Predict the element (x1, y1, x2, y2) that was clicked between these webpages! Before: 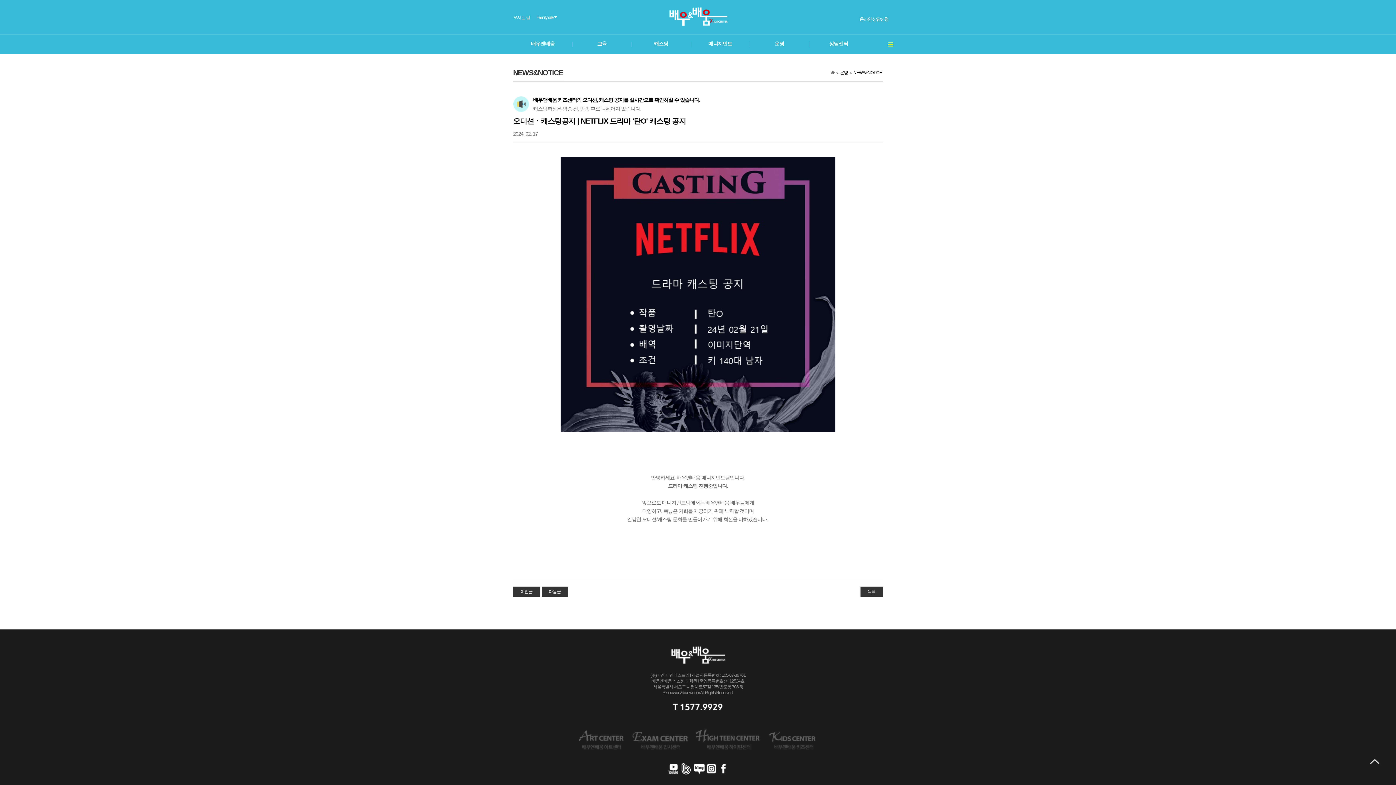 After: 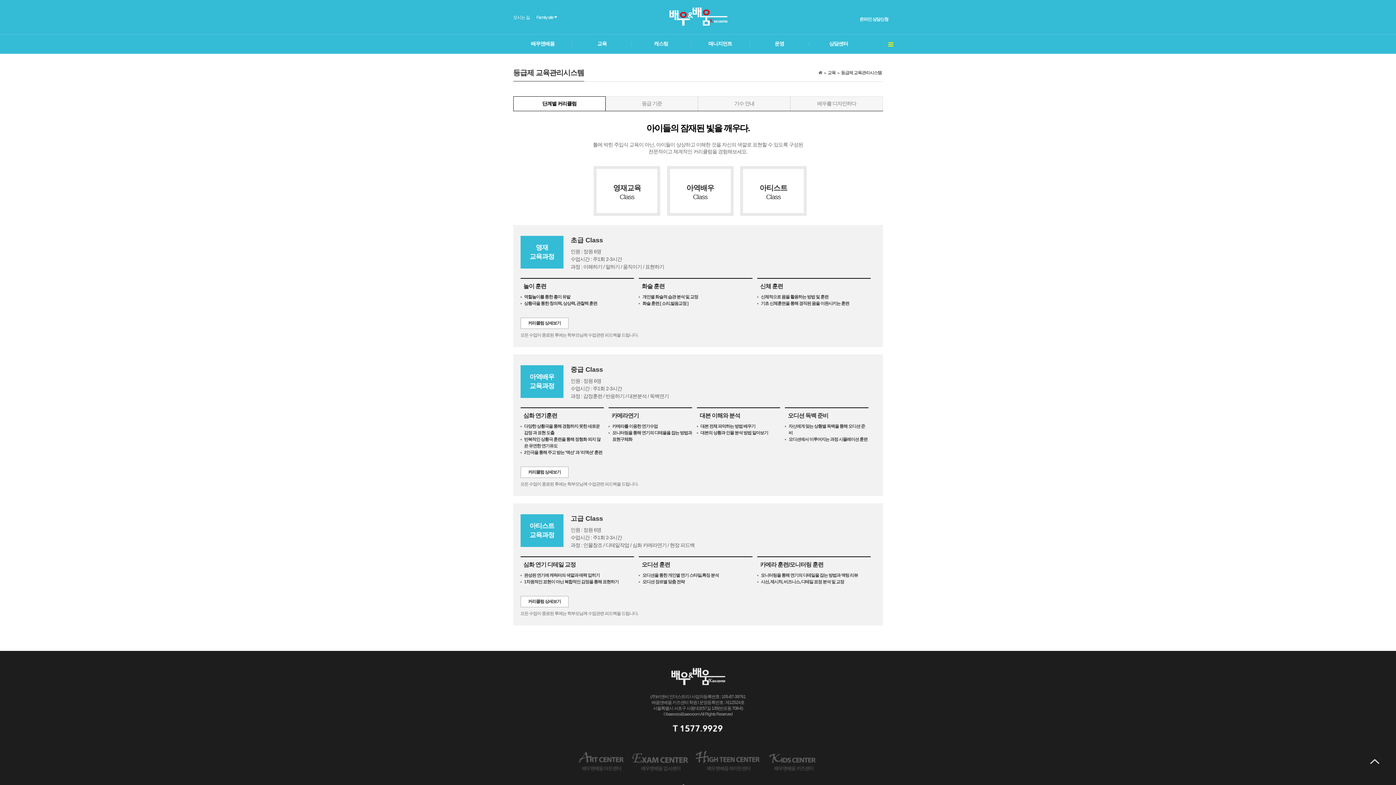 Action: bbox: (572, 34, 631, 53) label: 교육